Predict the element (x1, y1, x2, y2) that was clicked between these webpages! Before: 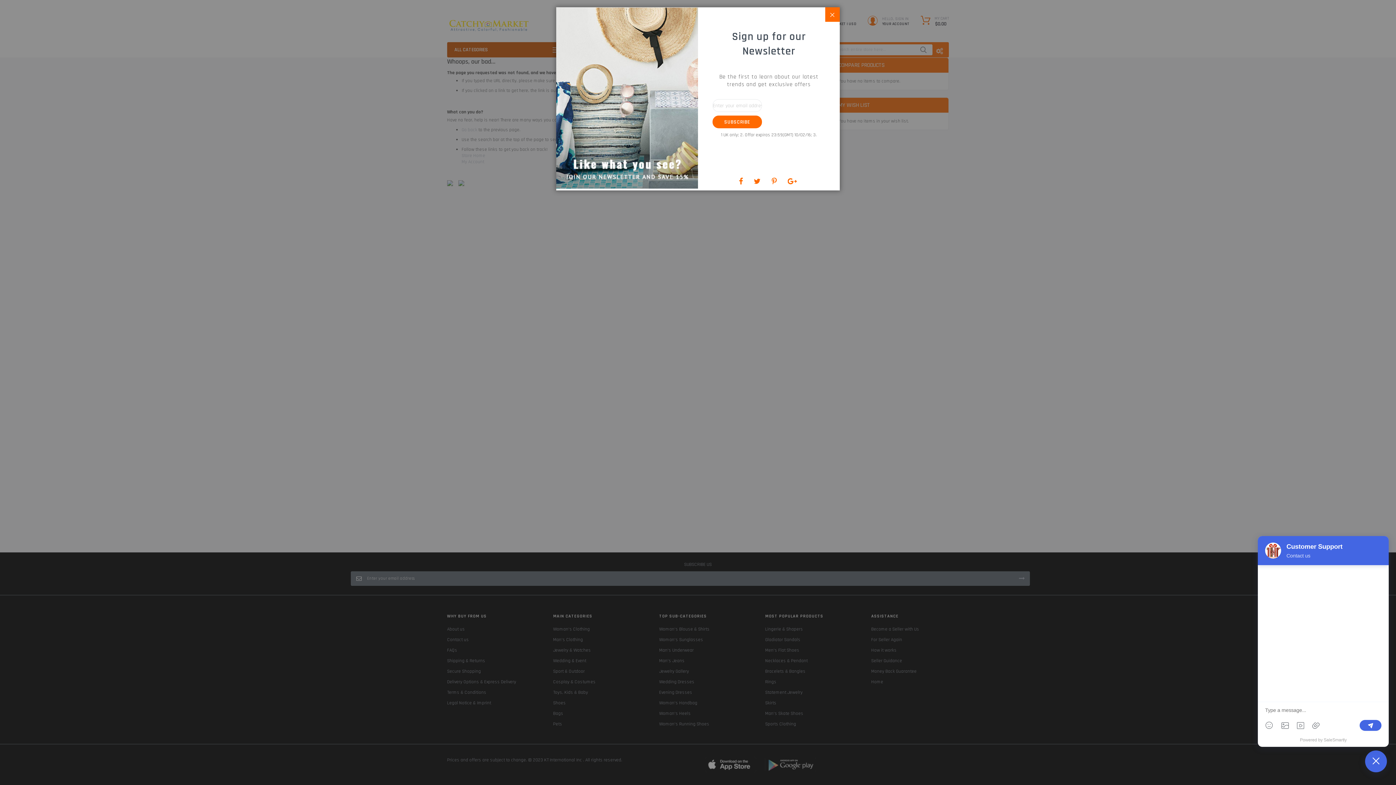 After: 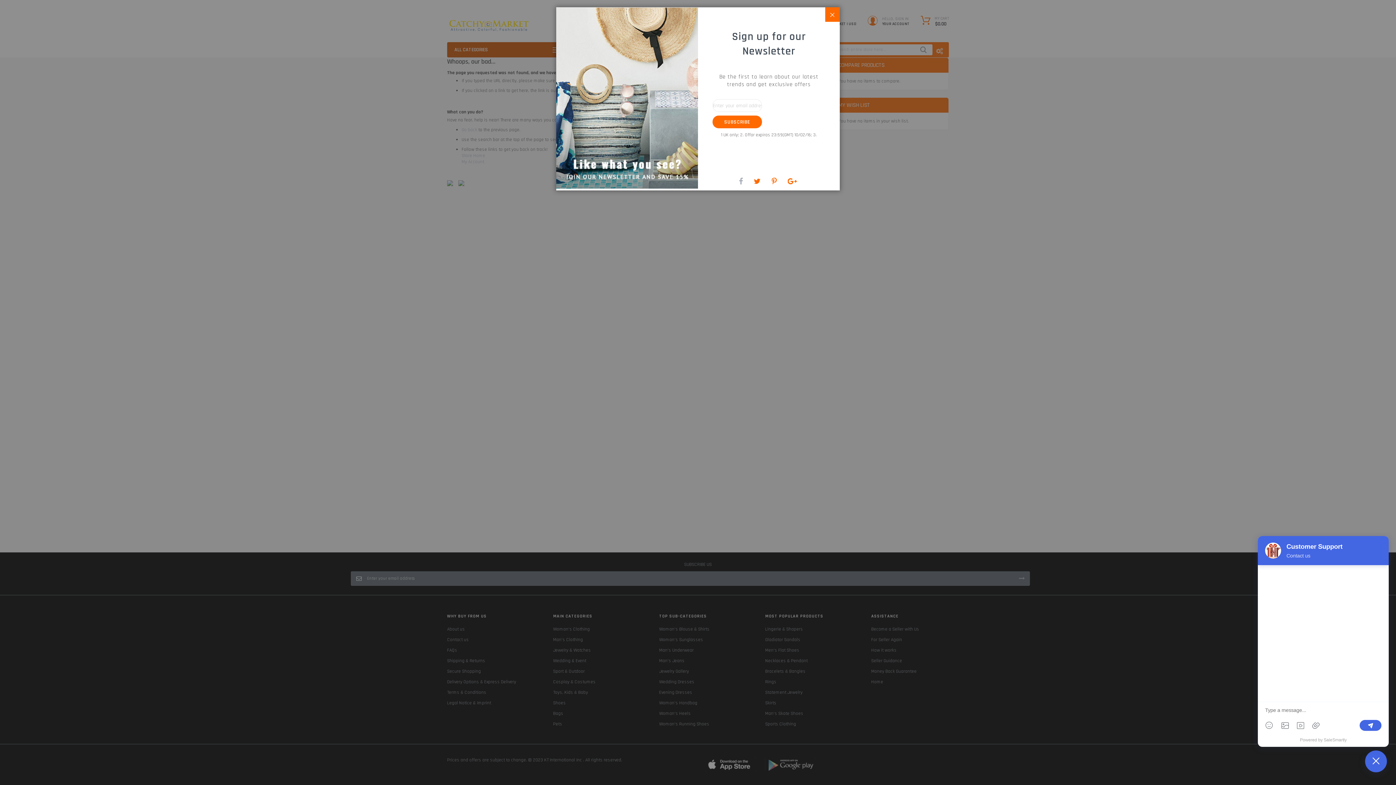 Action: bbox: (739, 177, 744, 186) label:  